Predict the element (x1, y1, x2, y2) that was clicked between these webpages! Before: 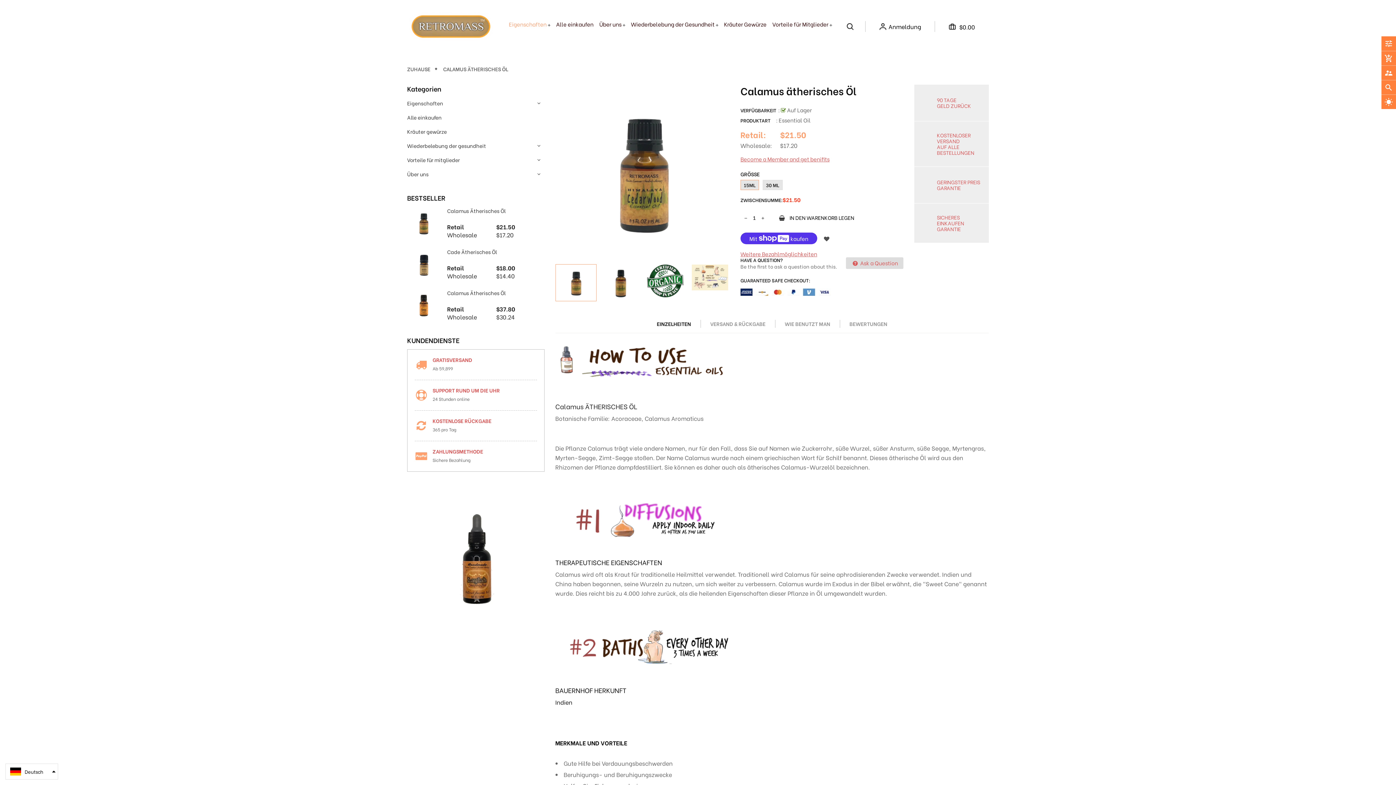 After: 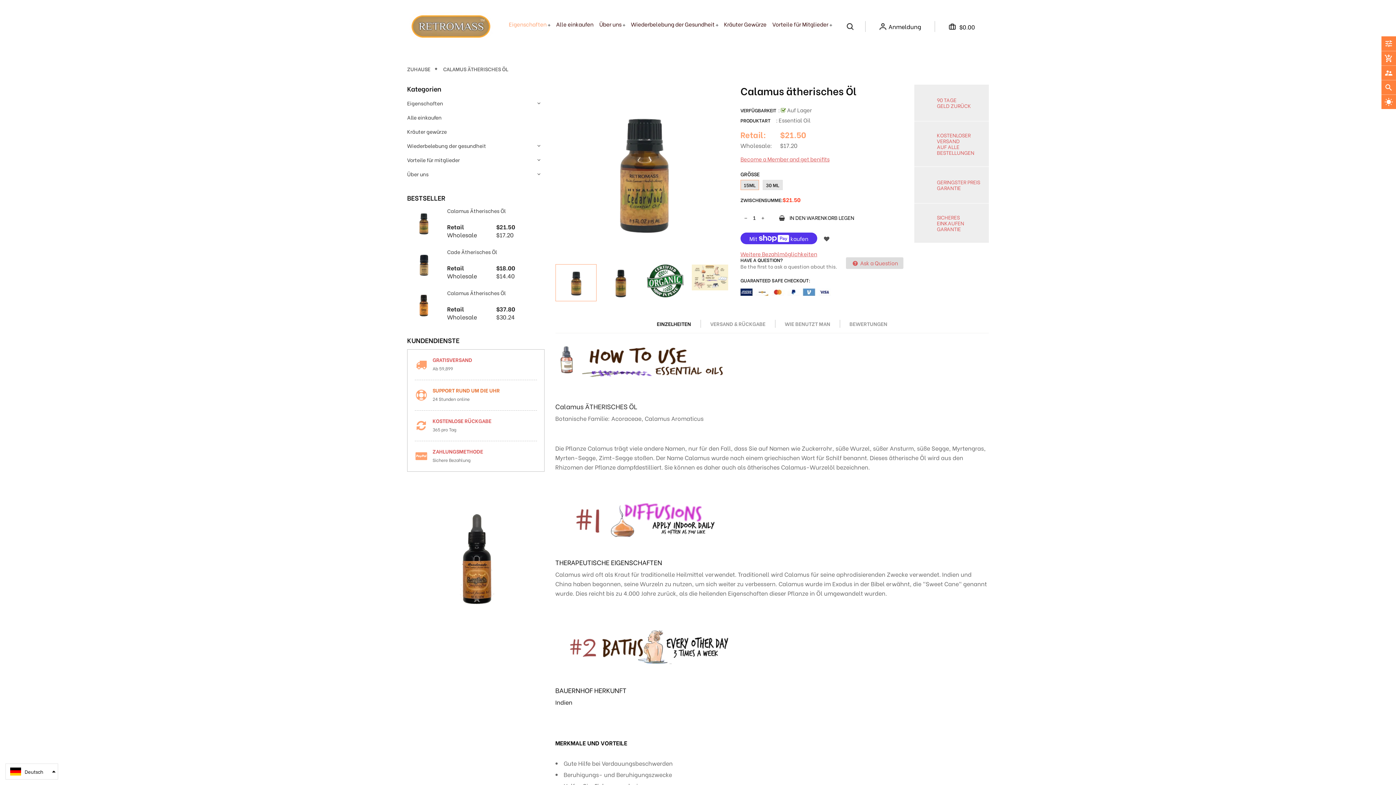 Action: bbox: (432, 386, 500, 394) label: SUPPORT RUND UM DIE UHR